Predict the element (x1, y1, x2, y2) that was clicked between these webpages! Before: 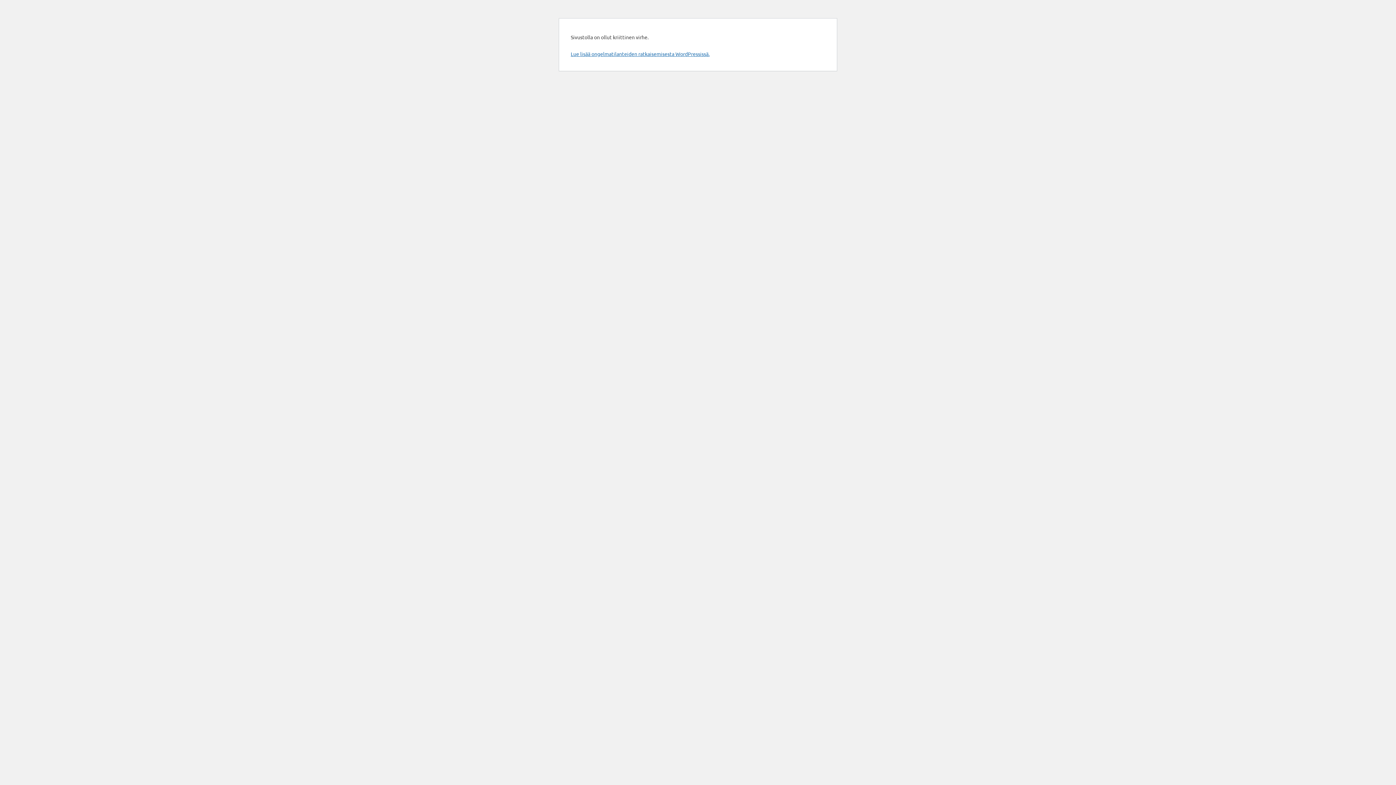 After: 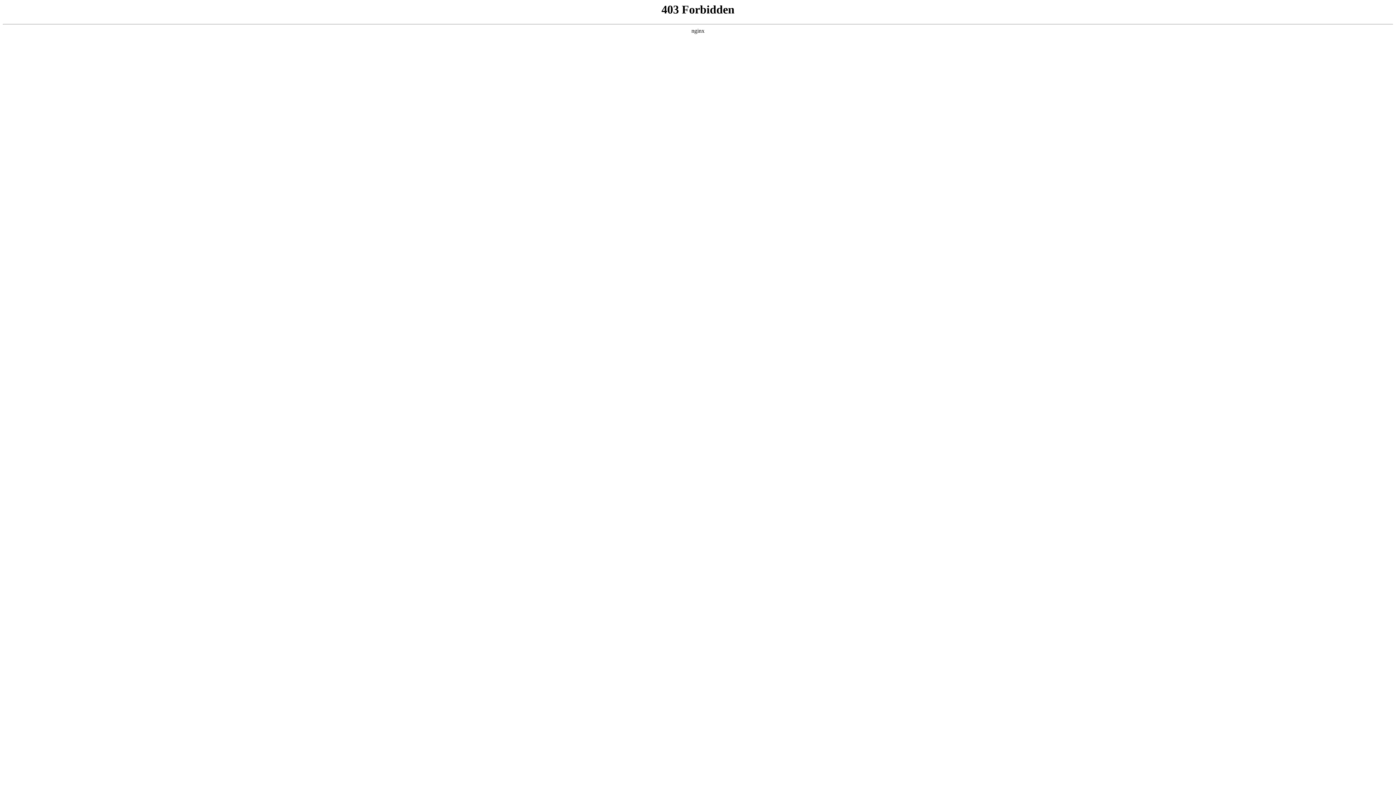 Action: label: Lue lisää ongelmatilanteiden ratkaisemisesta WordPressissä. bbox: (570, 50, 709, 57)